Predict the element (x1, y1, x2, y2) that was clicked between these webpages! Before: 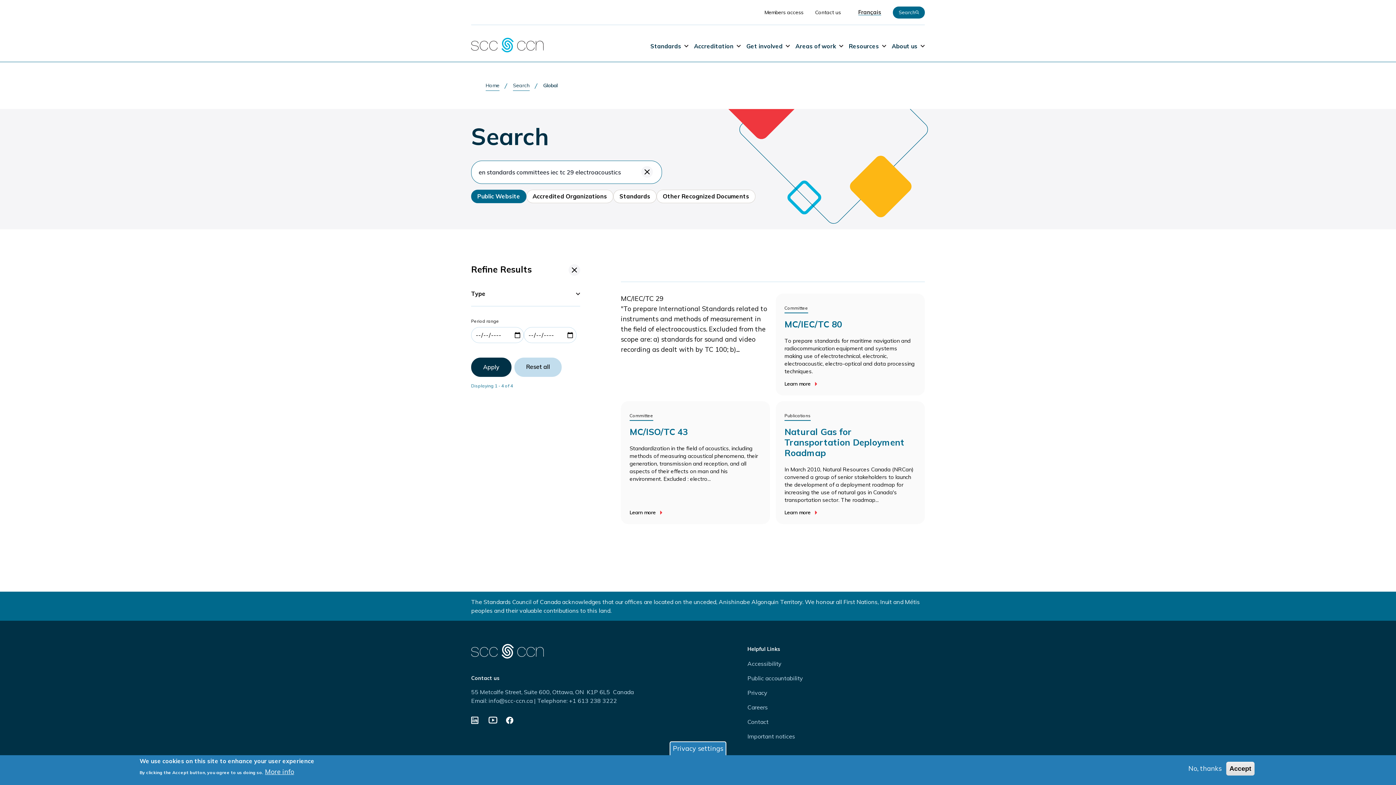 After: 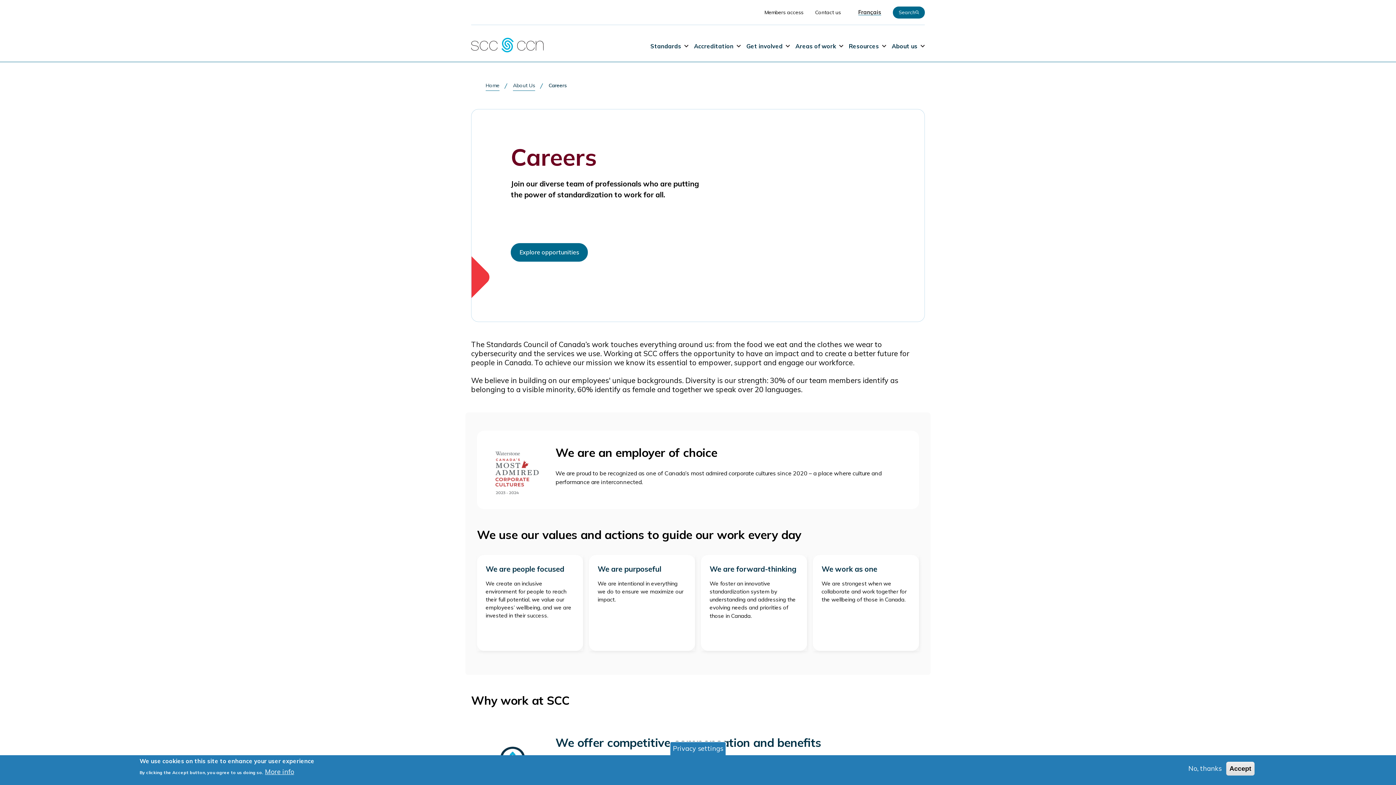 Action: label: Careers bbox: (747, 704, 768, 711)